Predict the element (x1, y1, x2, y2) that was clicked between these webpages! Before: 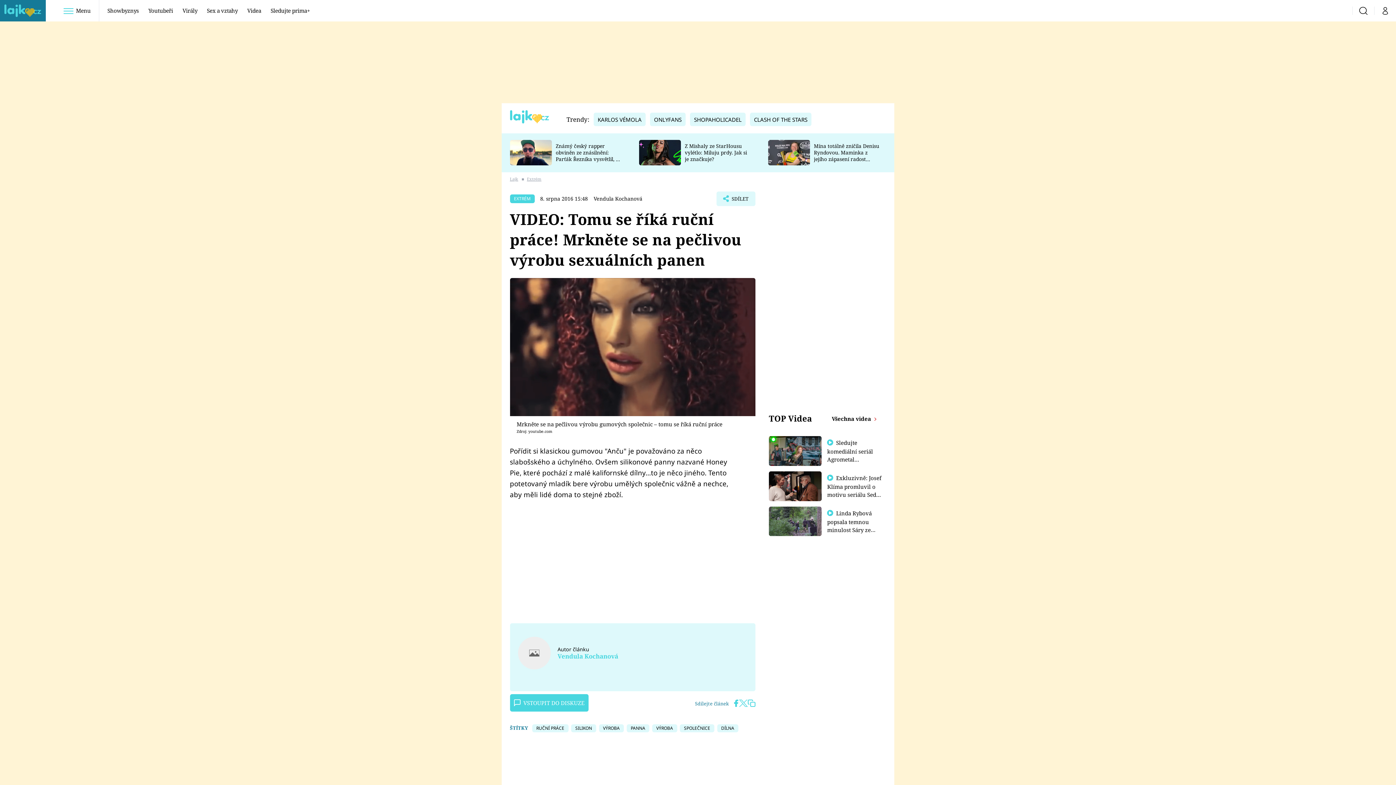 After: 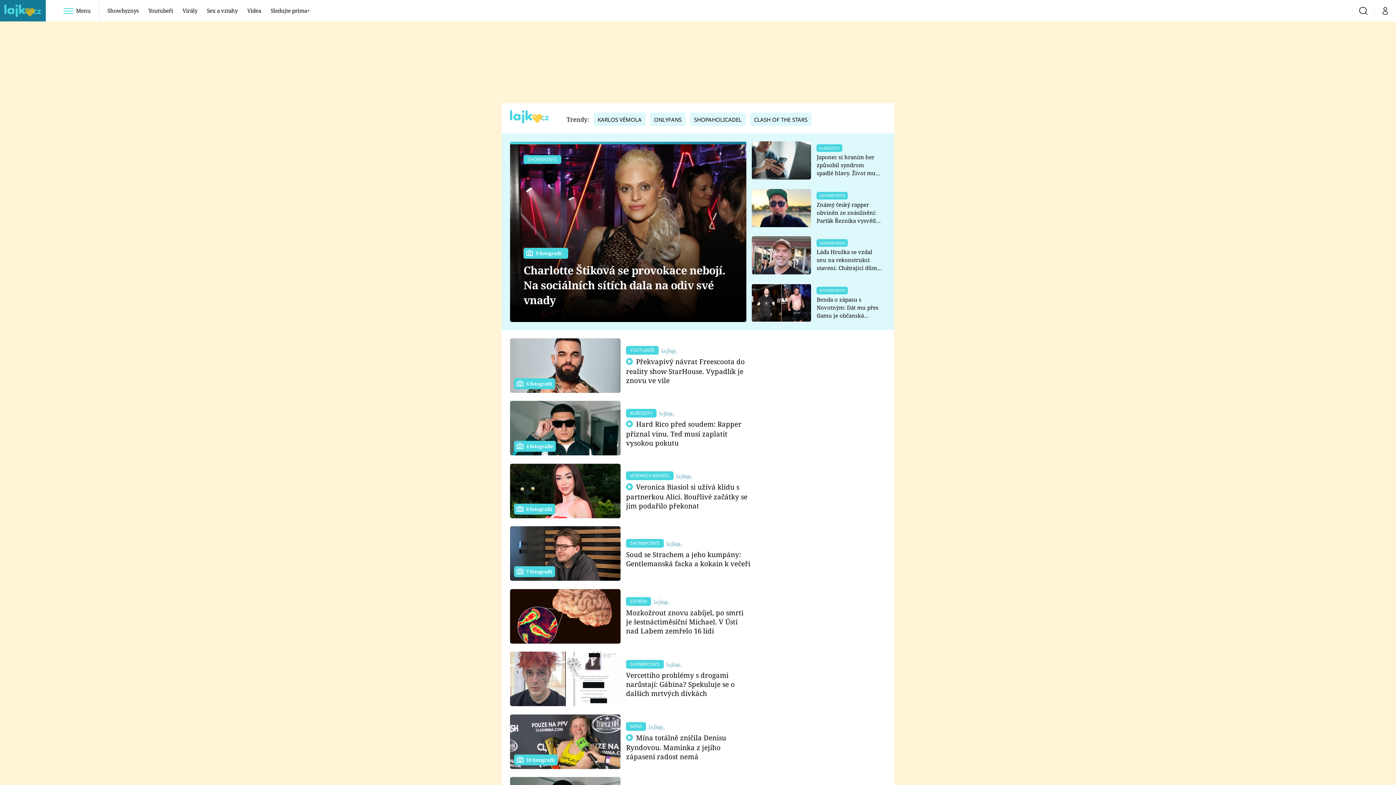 Action: bbox: (0, 0, 54, 21)